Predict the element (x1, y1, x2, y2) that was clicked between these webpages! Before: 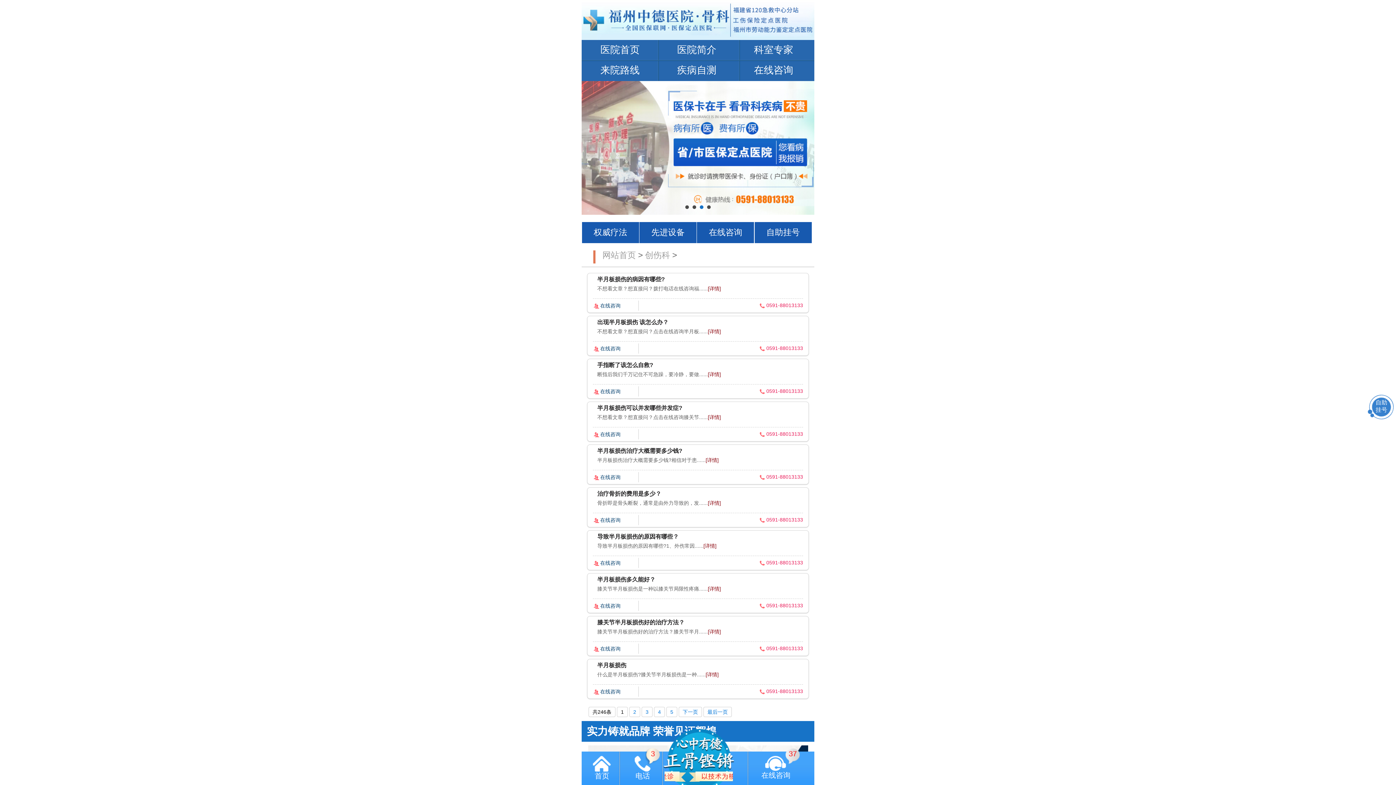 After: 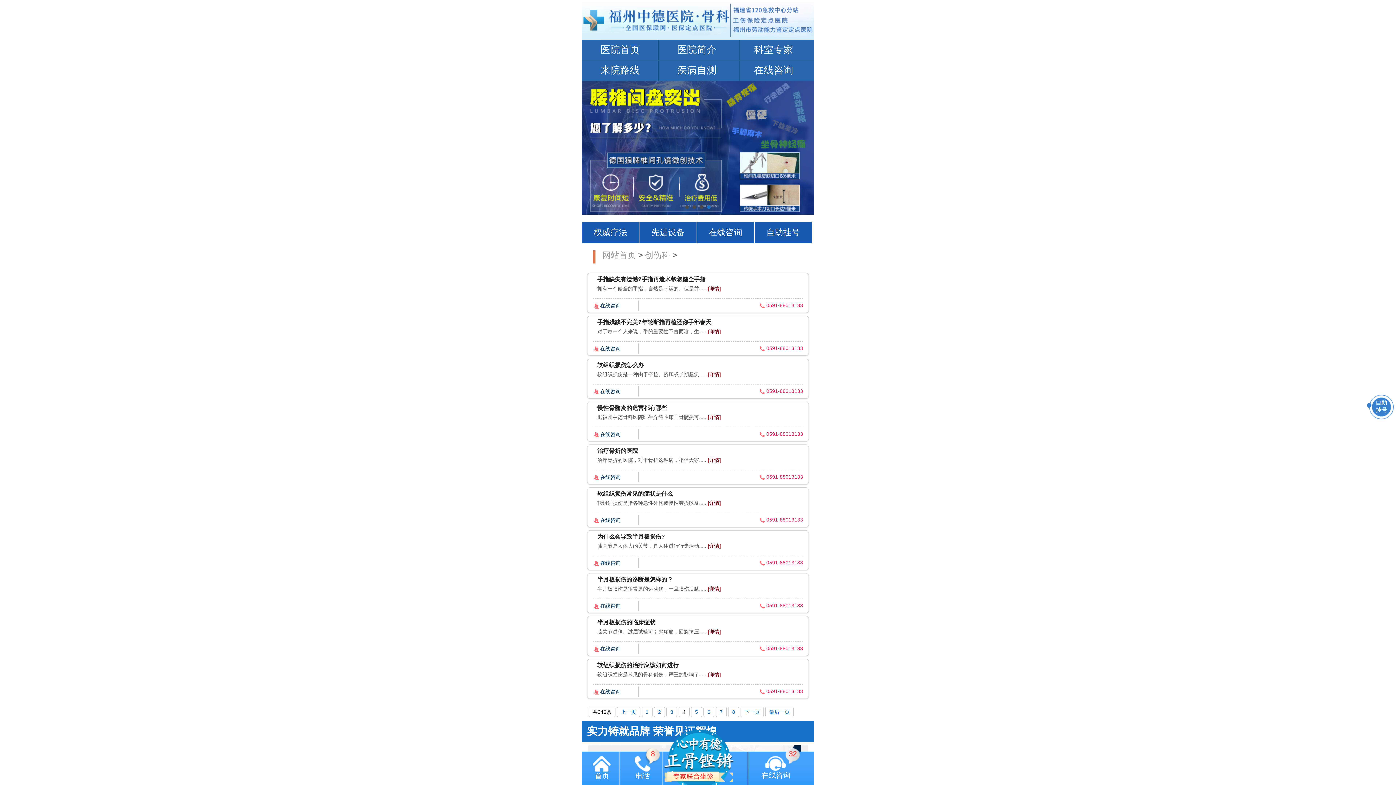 Action: bbox: (654, 707, 665, 717) label: 4